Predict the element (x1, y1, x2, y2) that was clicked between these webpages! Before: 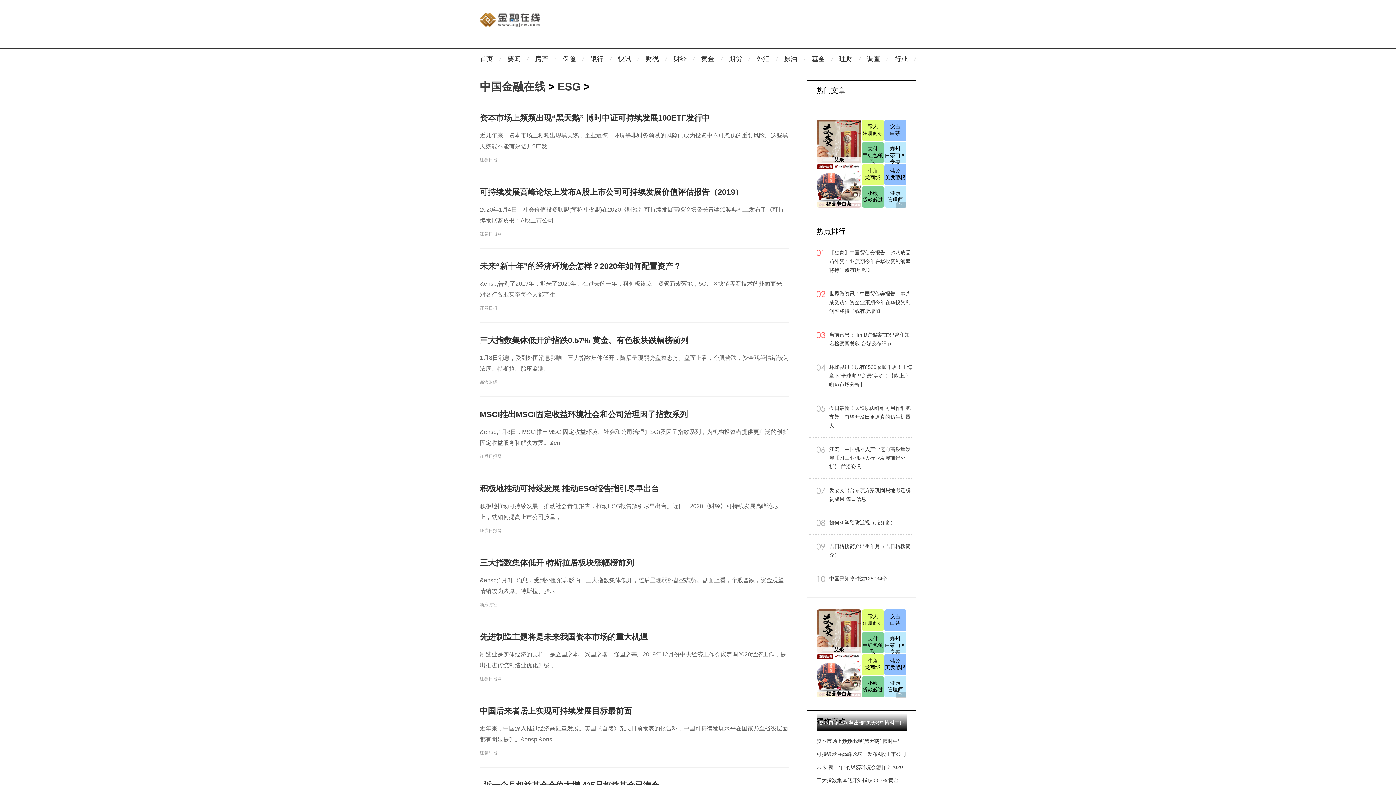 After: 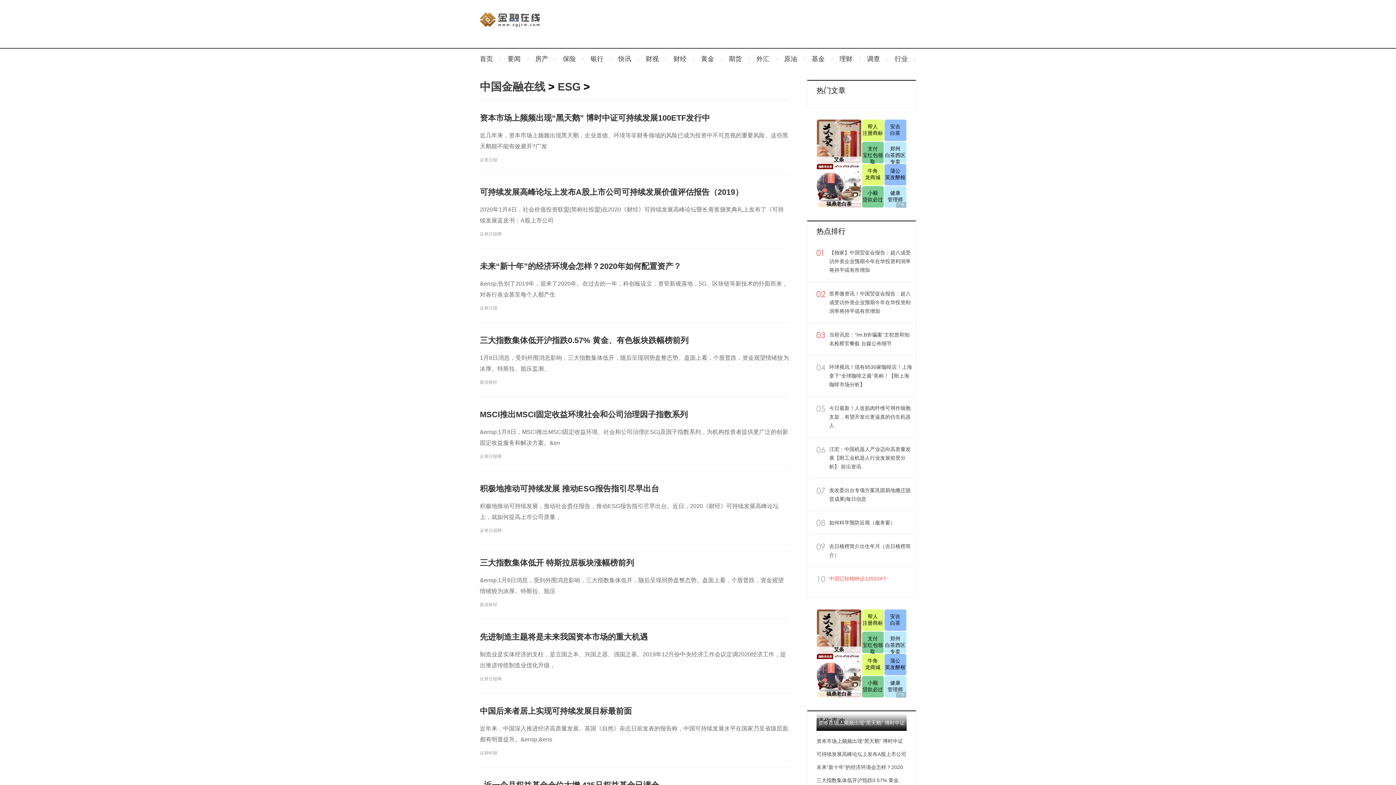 Action: label: 中国已知物种达125034个 bbox: (829, 574, 914, 583)